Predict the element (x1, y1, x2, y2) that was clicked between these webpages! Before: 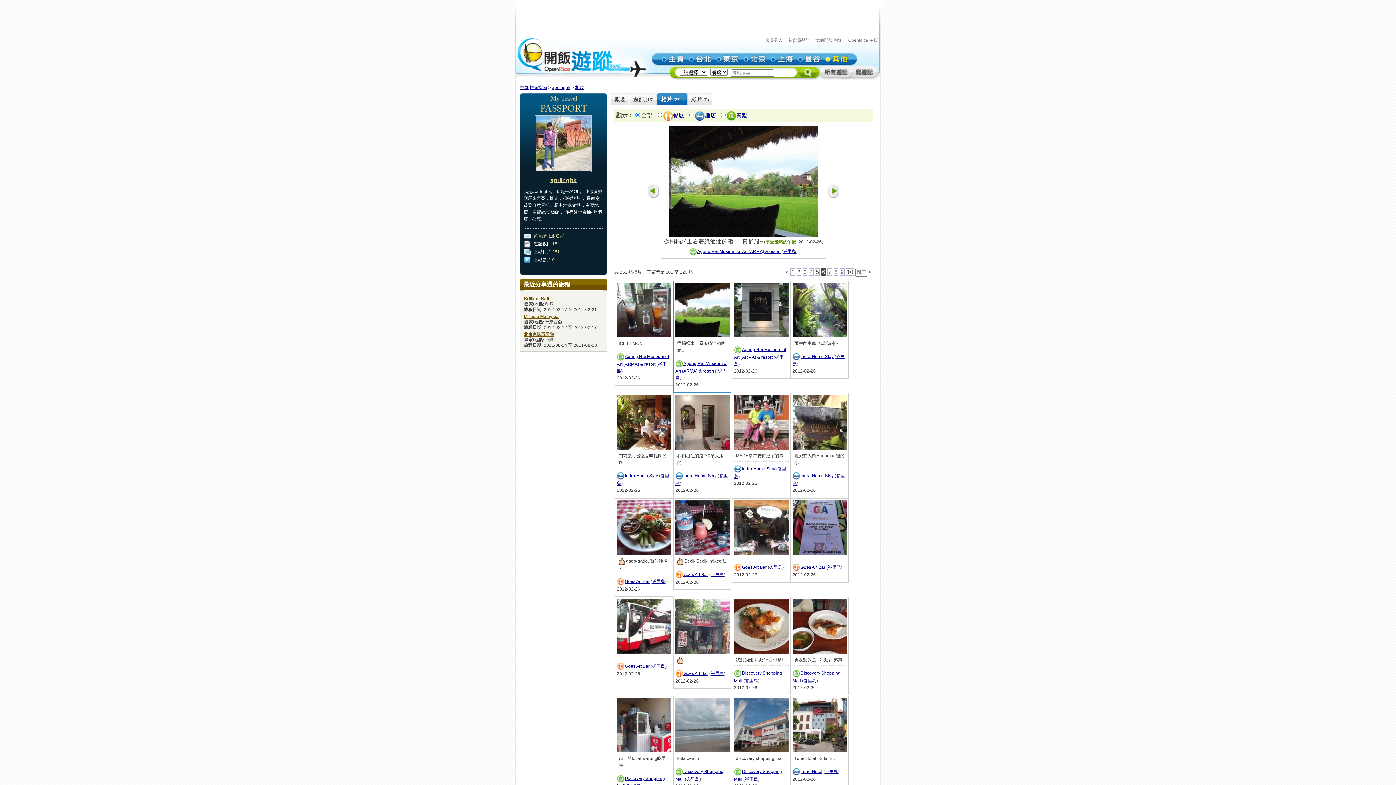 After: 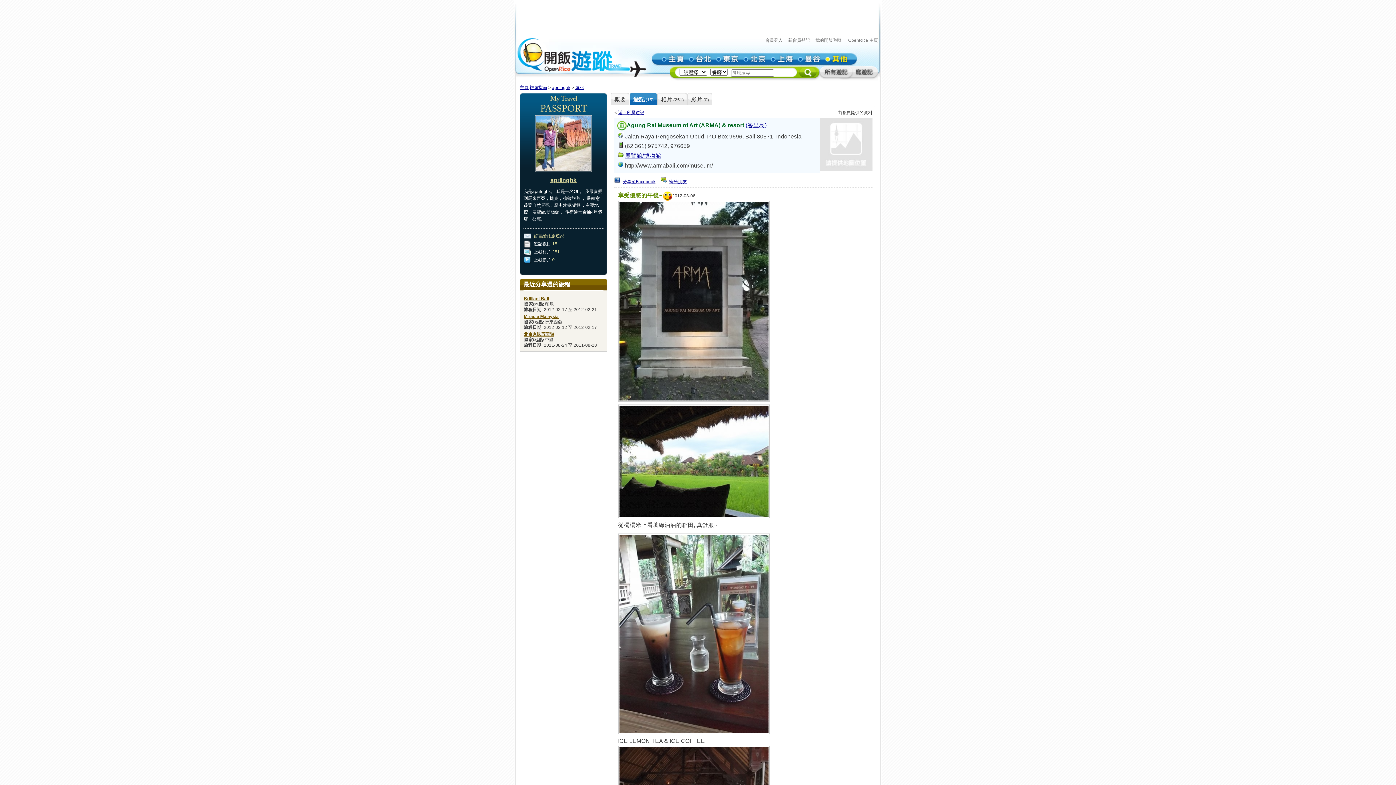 Action: bbox: (765, 239, 798, 244) label: 享受優悠的午後~